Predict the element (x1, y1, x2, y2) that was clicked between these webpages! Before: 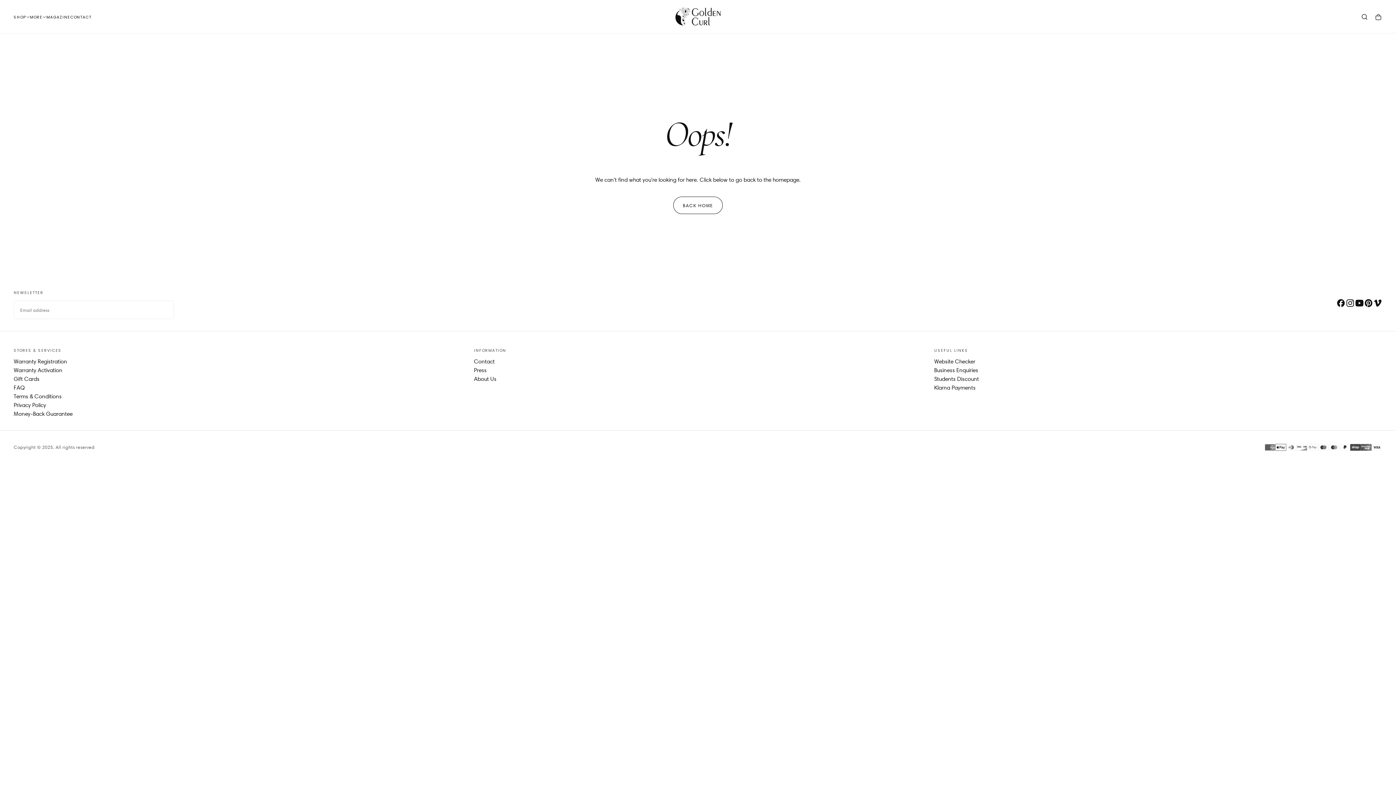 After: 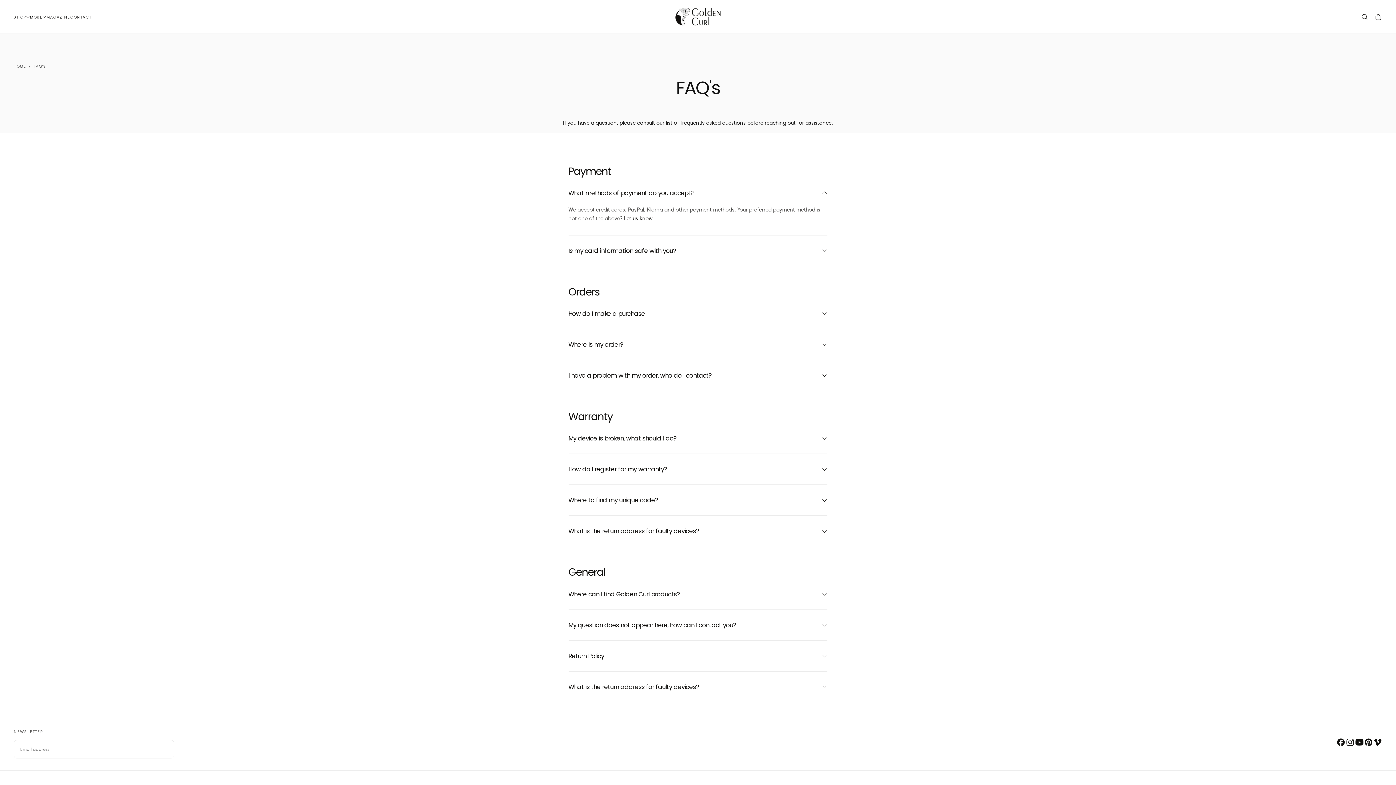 Action: bbox: (13, 383, 461, 392) label: FAQ